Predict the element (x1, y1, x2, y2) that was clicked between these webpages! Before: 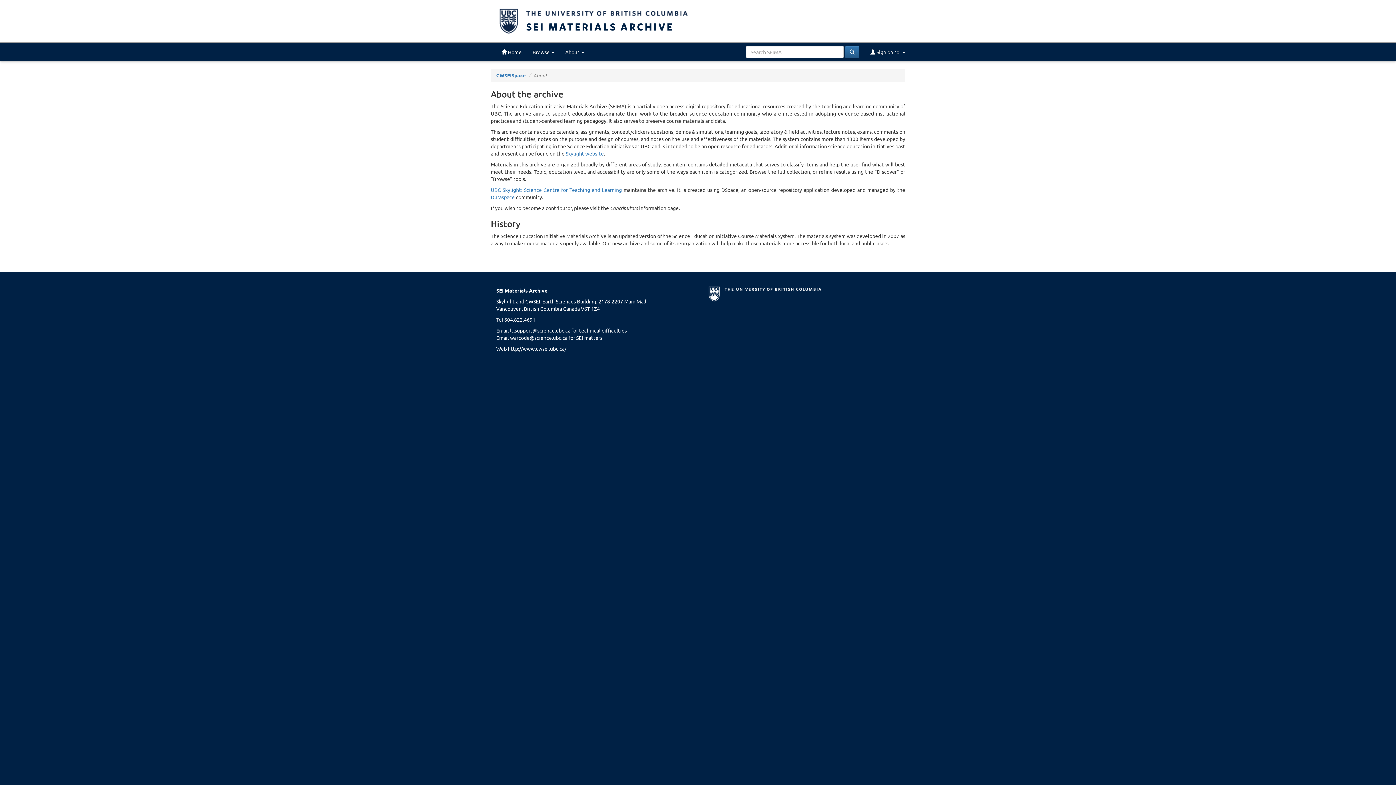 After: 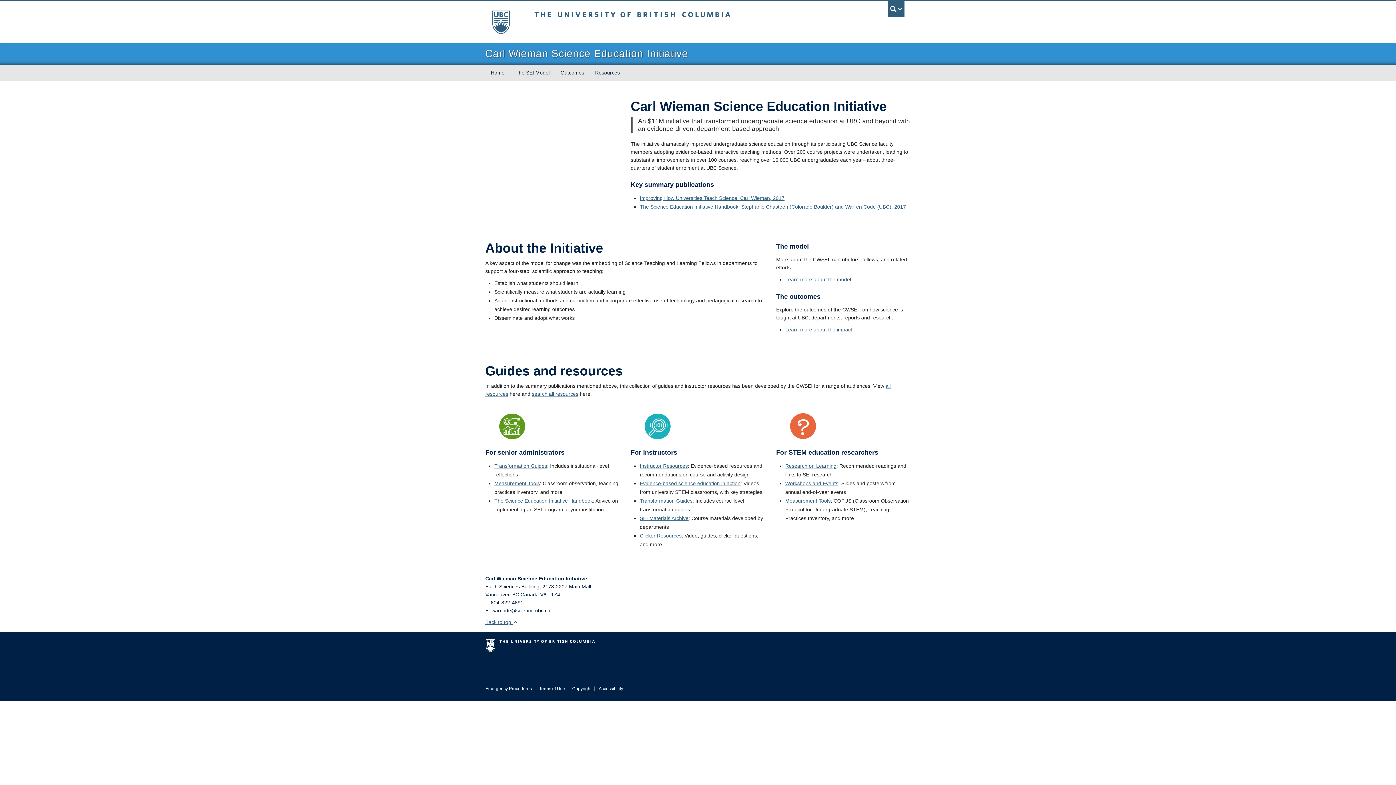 Action: label: http://www.cwsei.ubc.ca/ bbox: (508, 345, 566, 352)